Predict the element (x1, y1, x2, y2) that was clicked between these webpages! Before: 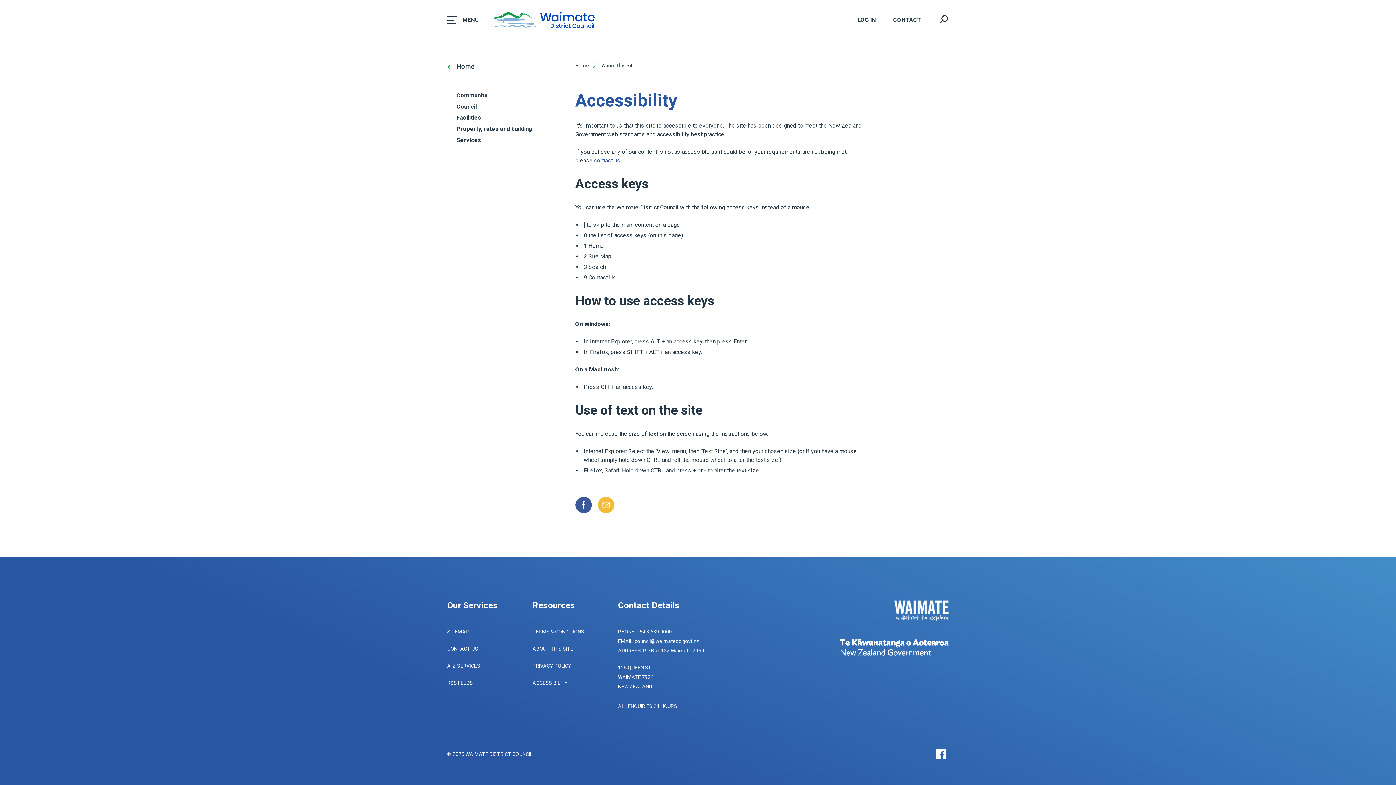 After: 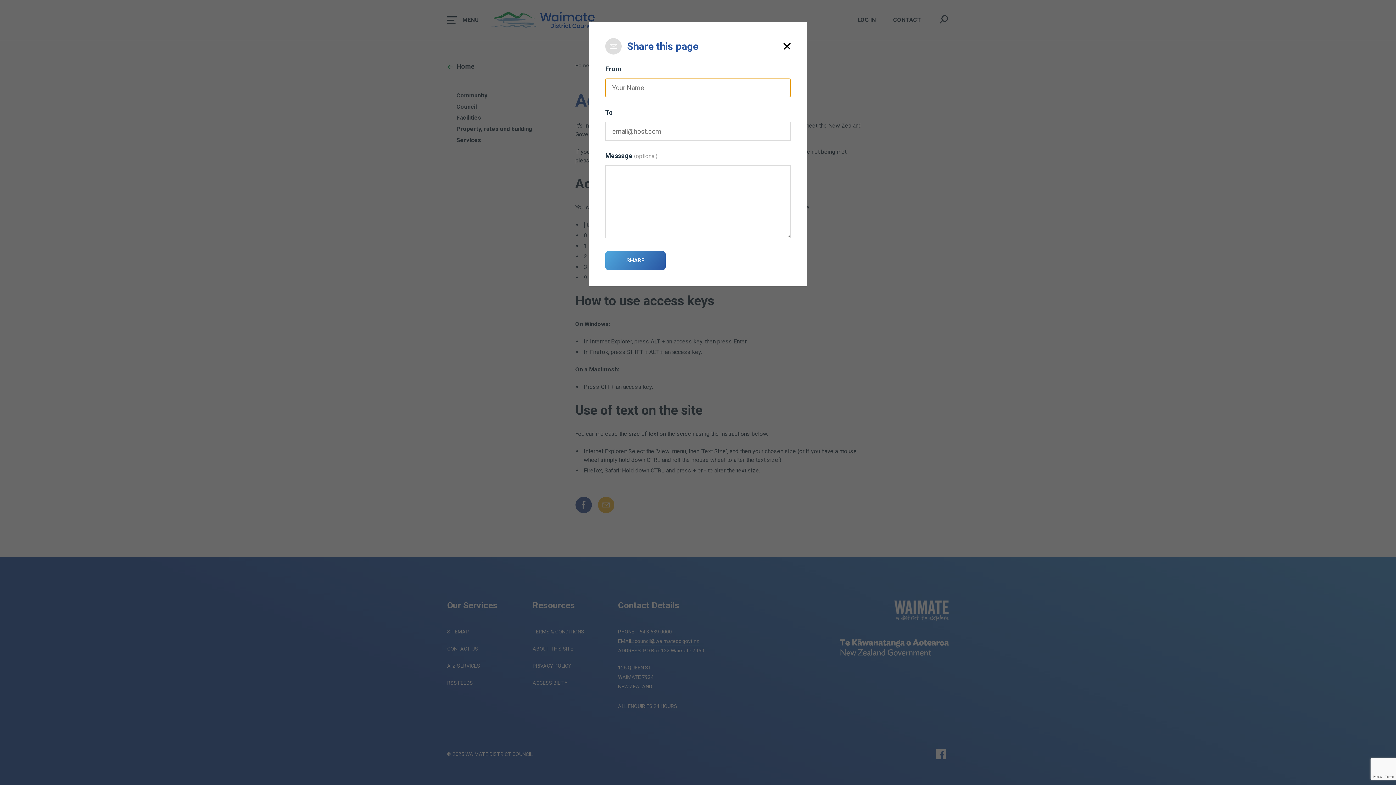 Action: label: Share via Email bbox: (598, 497, 614, 513)